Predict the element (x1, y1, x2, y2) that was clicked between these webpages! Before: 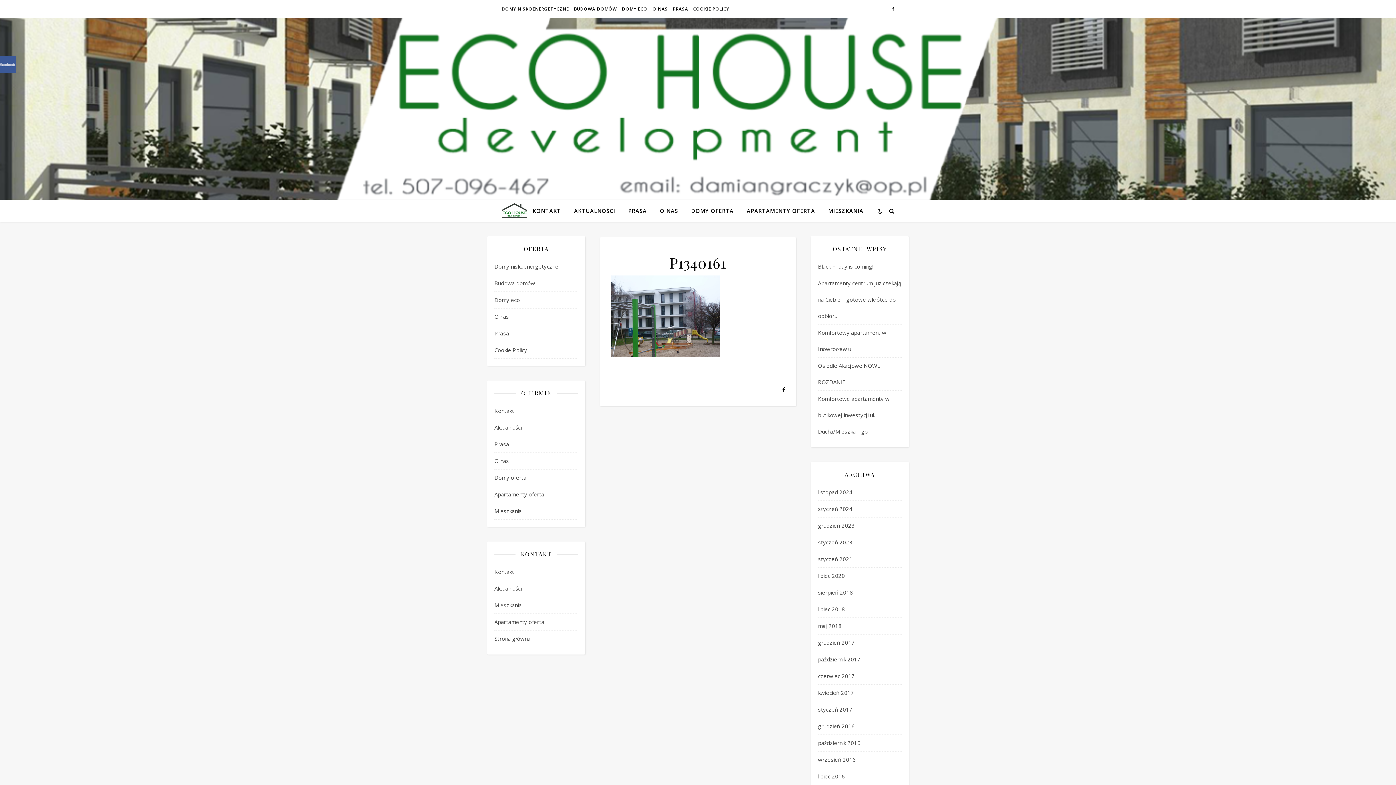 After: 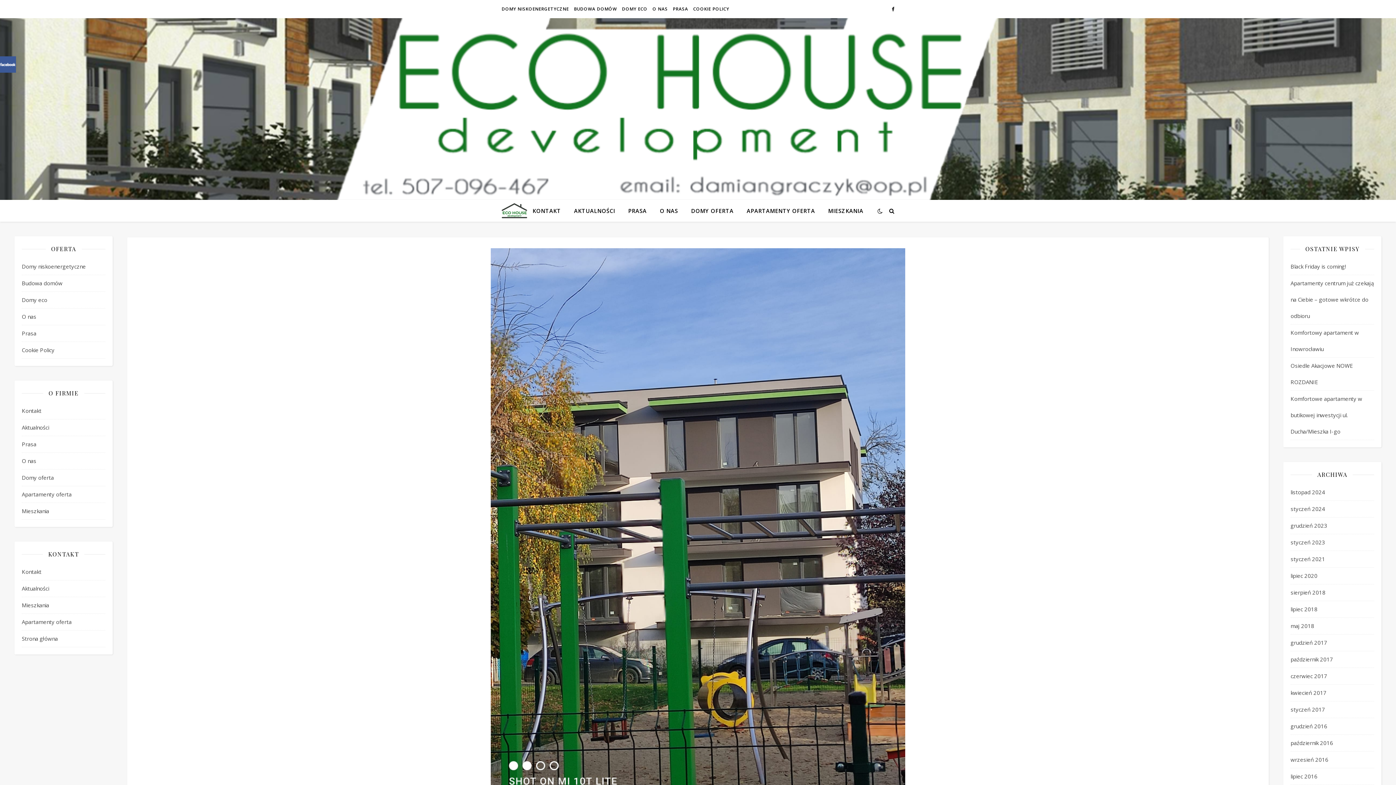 Action: label: grudzień 2023 bbox: (818, 517, 854, 534)